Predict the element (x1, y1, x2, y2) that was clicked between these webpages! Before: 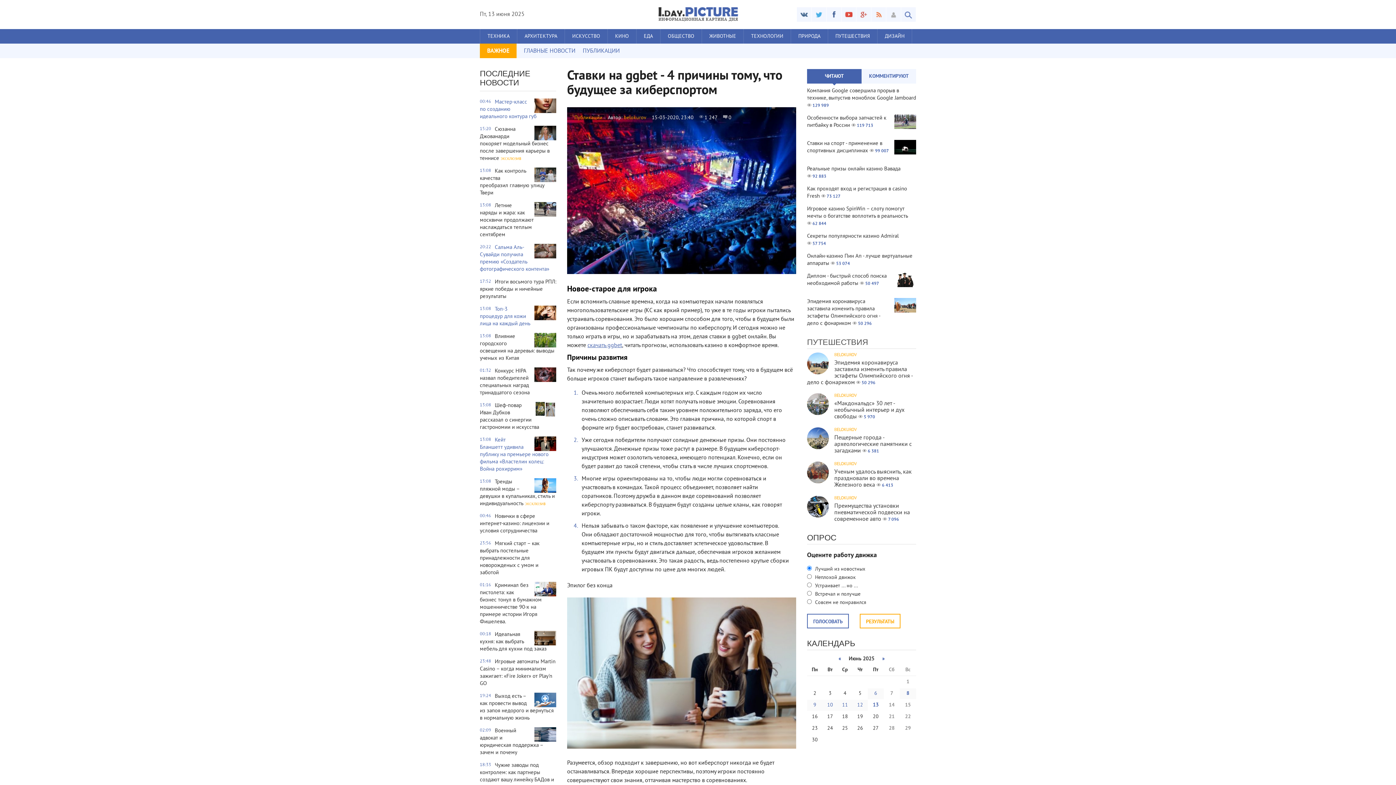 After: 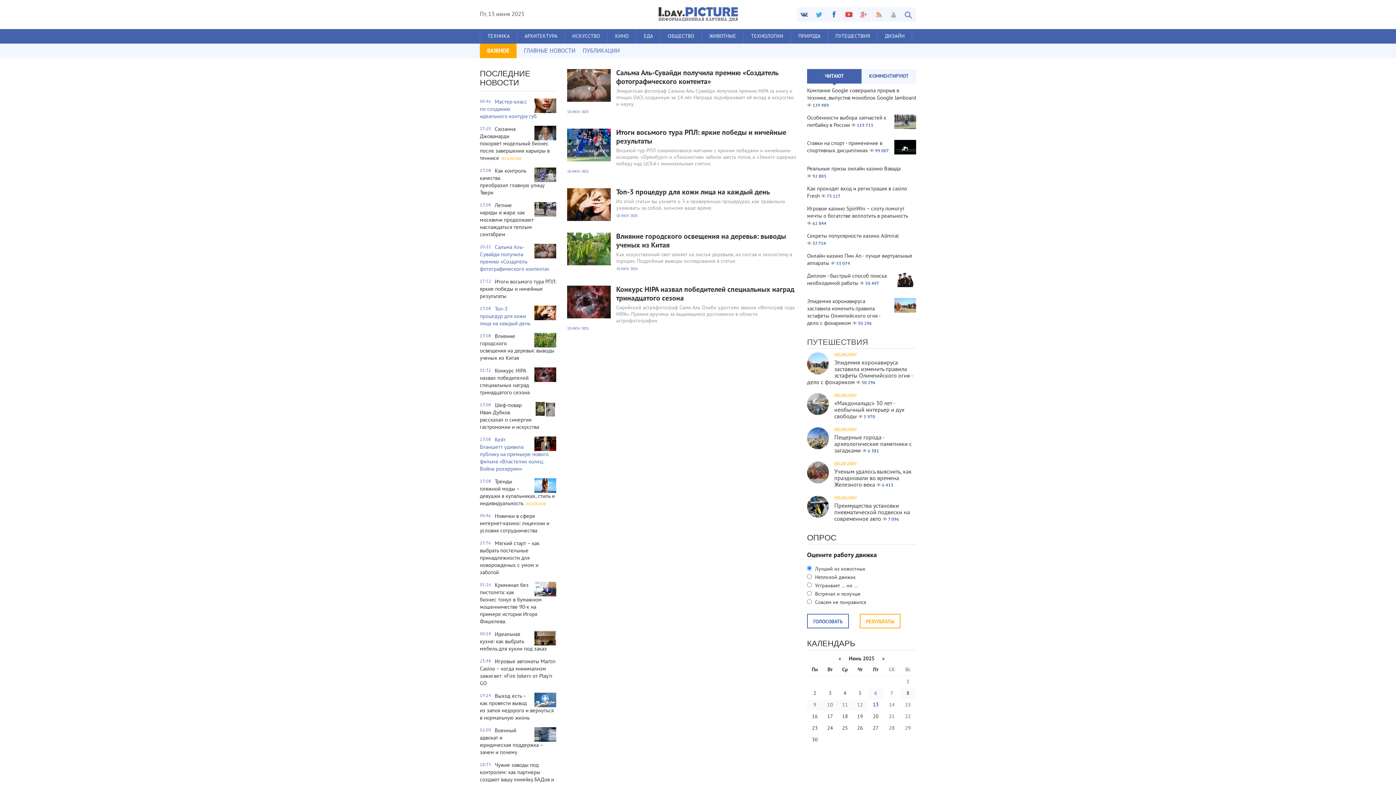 Action: label: 10 bbox: (822, 700, 837, 711)